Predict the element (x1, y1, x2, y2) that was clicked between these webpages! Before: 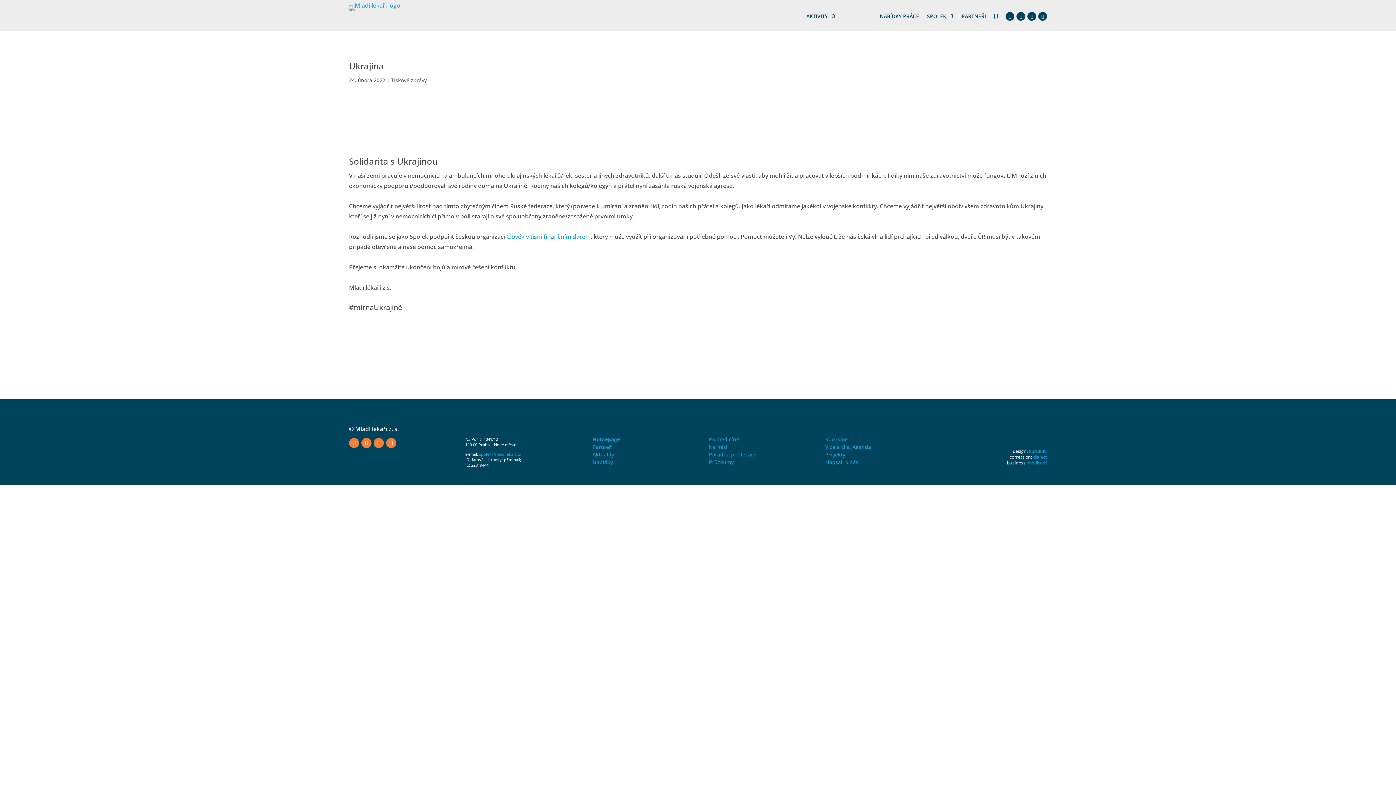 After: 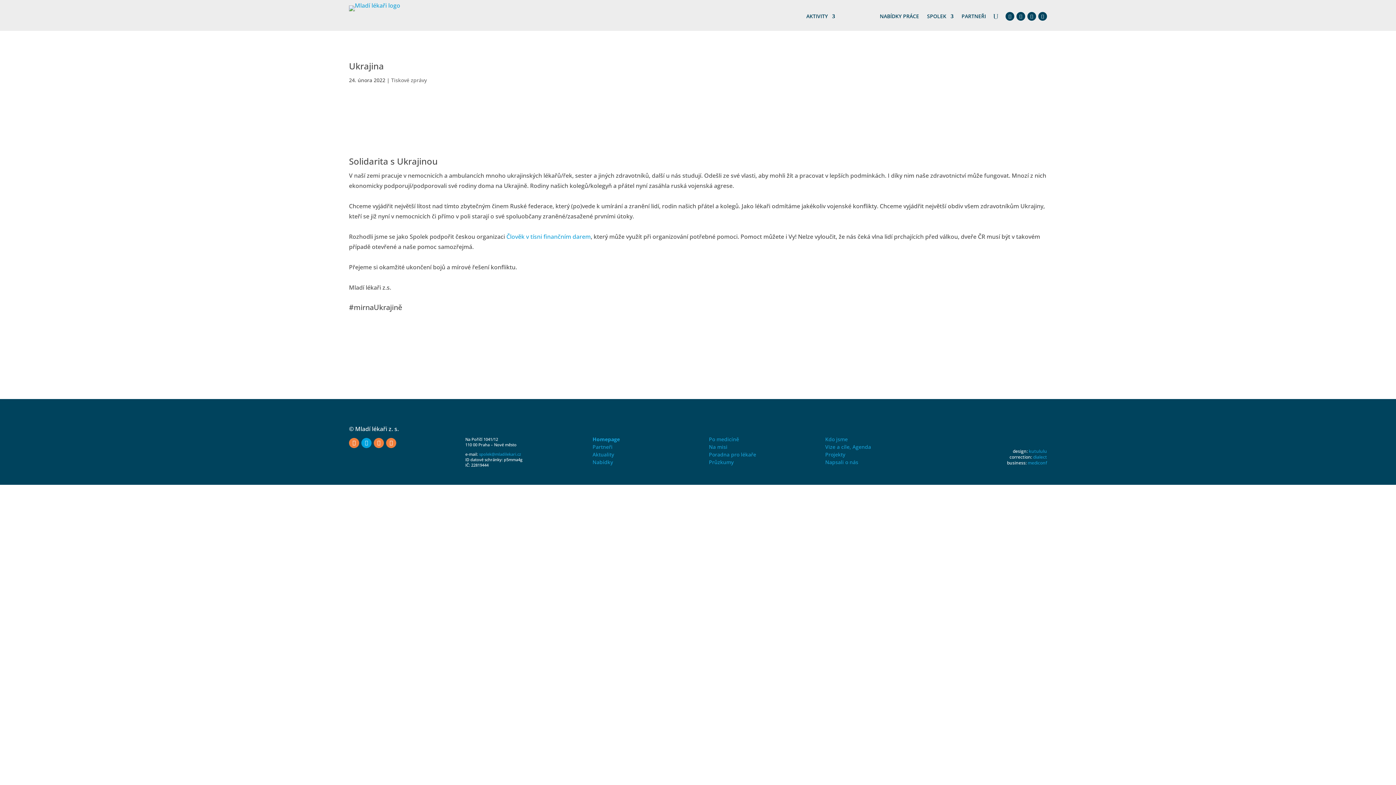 Action: bbox: (361, 438, 371, 448)